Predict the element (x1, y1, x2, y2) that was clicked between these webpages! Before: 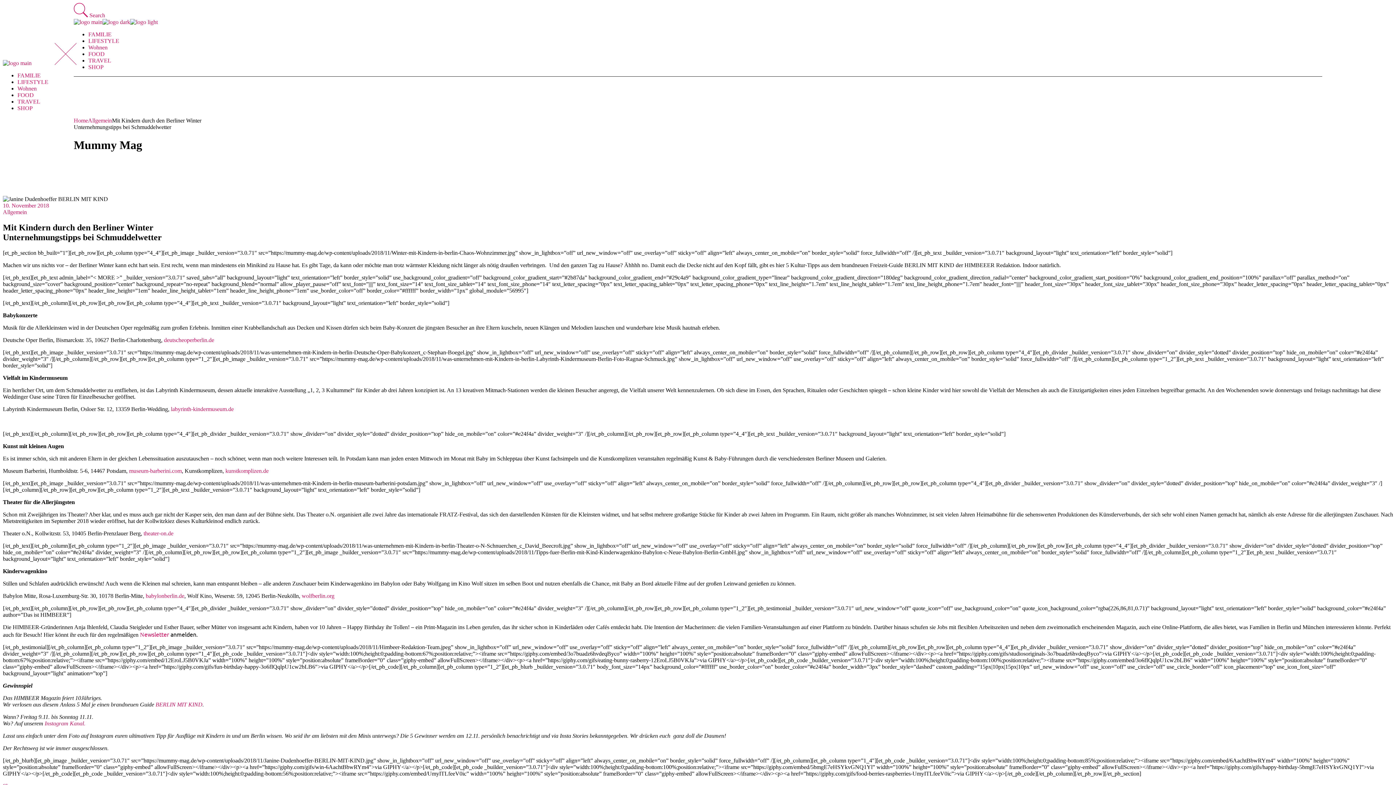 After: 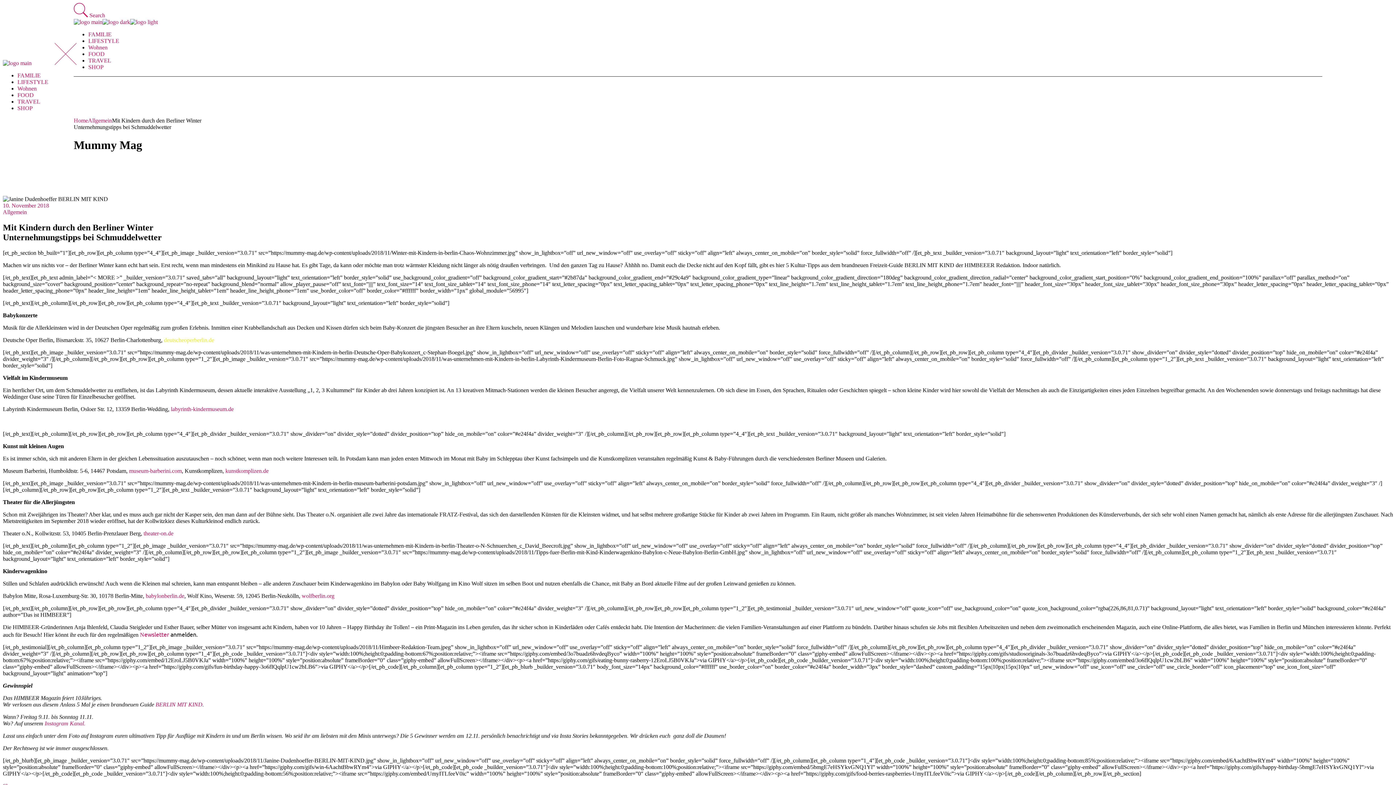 Action: bbox: (162, 337, 214, 343) label:  deutscheoperberlin.de